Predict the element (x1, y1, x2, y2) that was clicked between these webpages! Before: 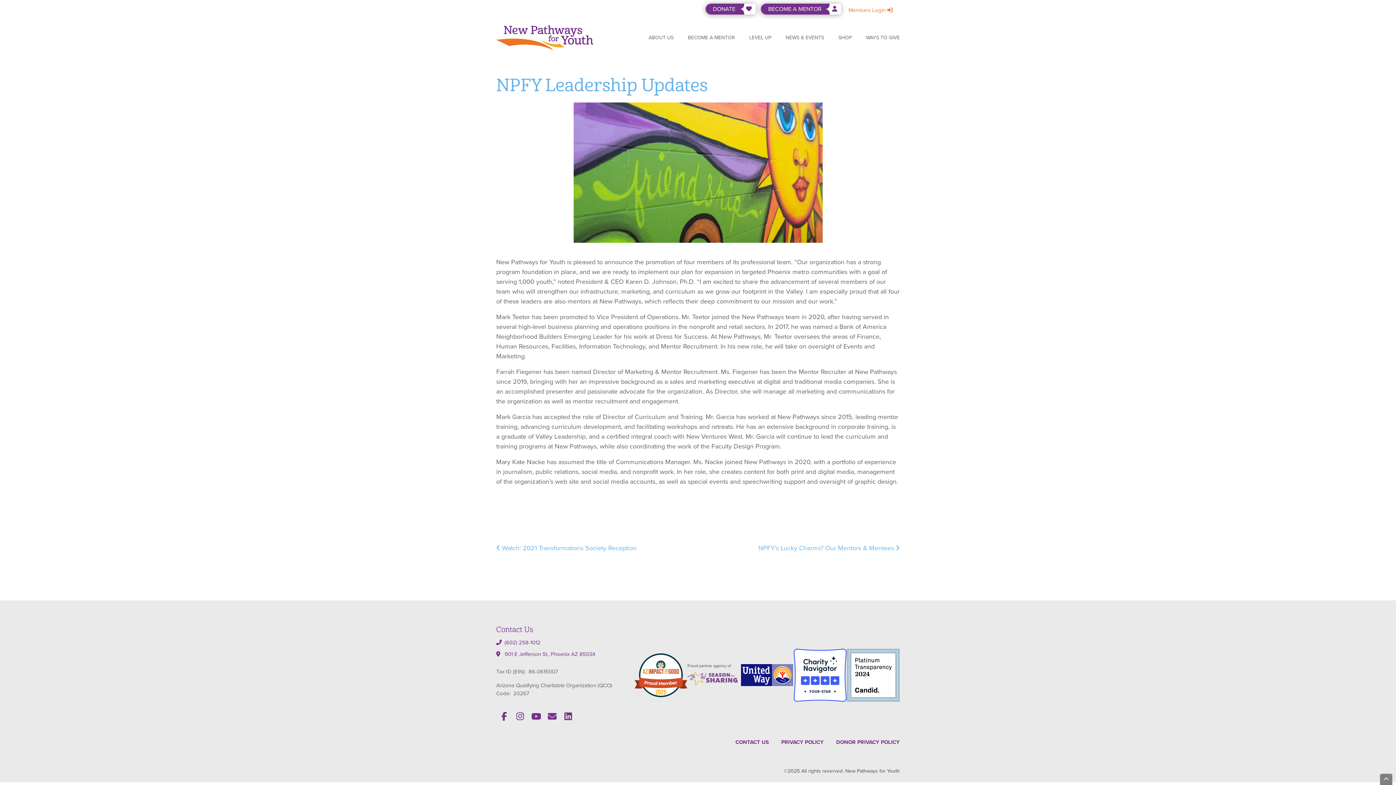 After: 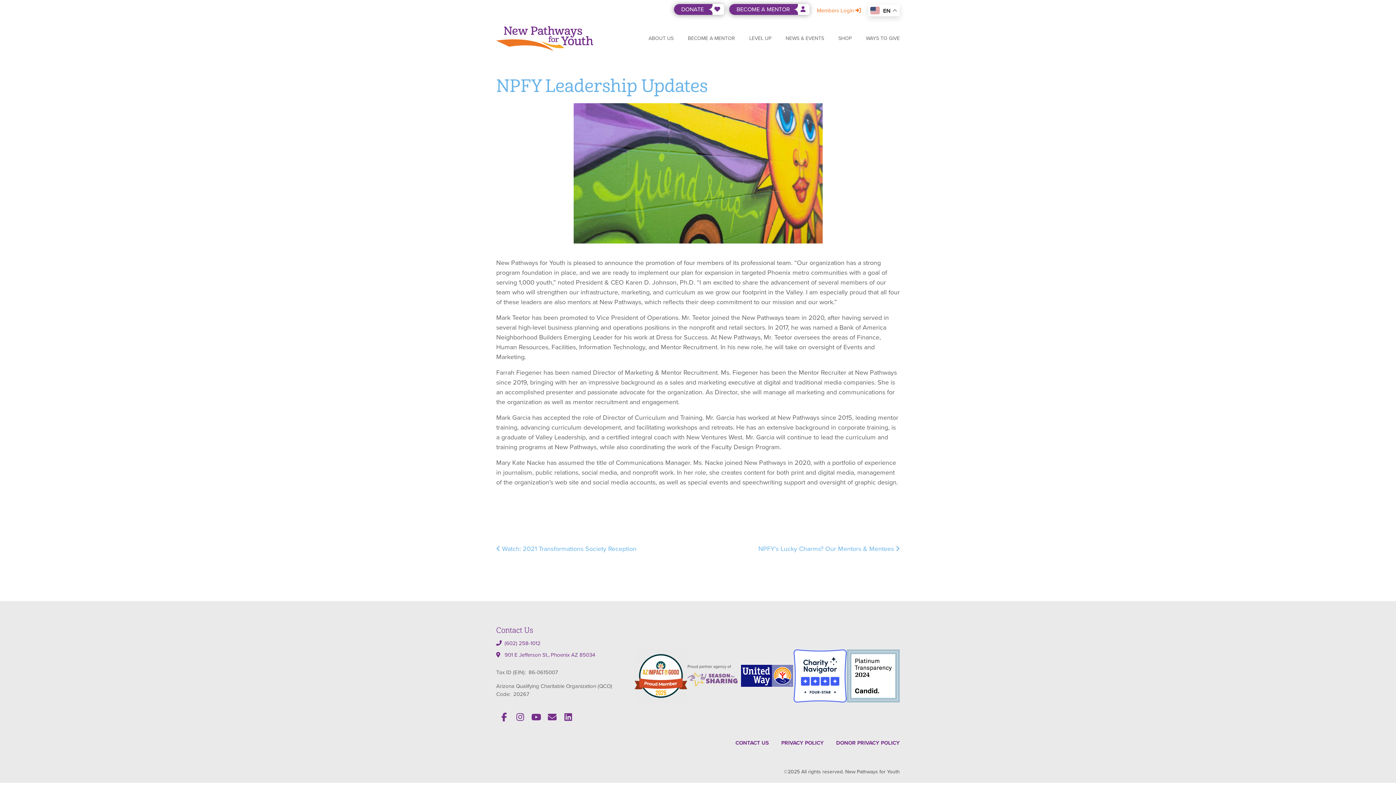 Action: bbox: (497, 710, 510, 723)